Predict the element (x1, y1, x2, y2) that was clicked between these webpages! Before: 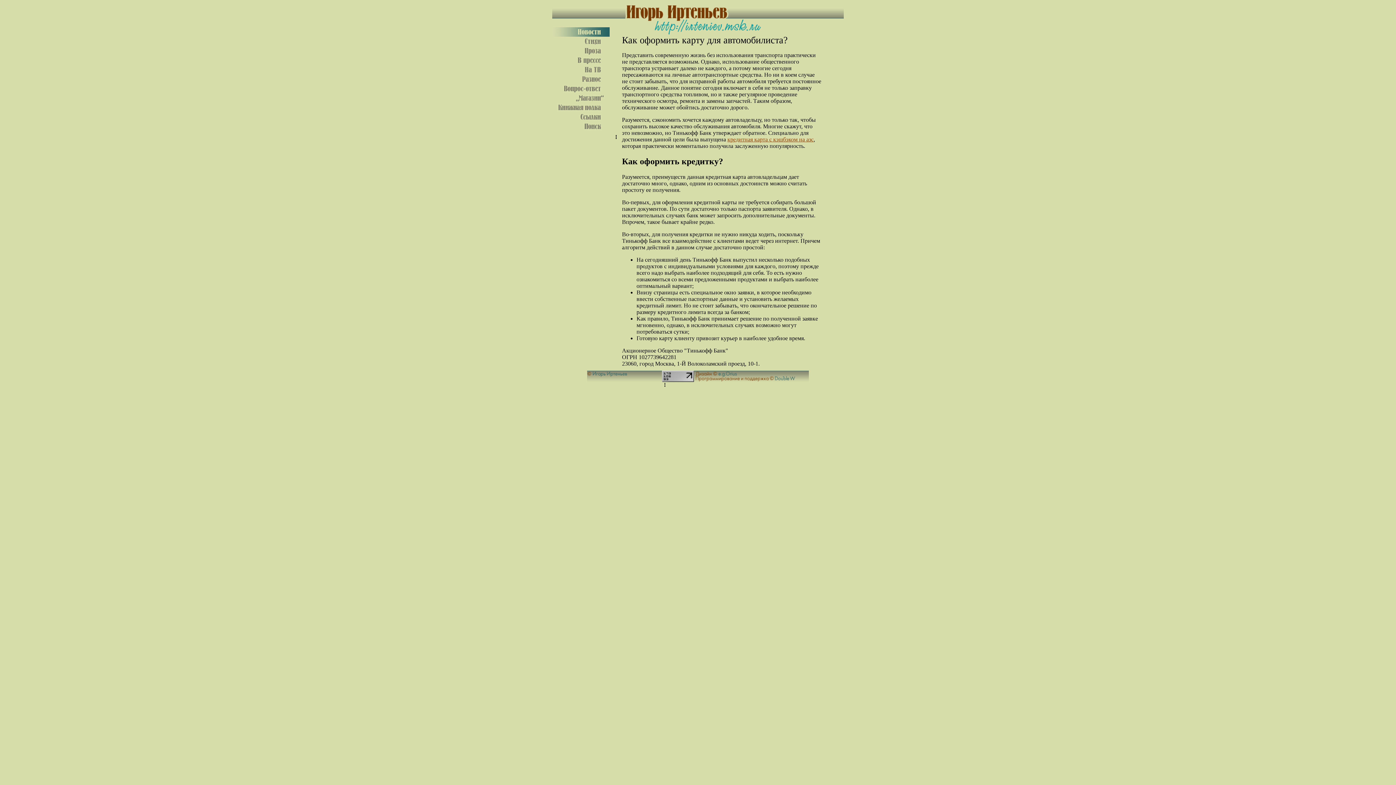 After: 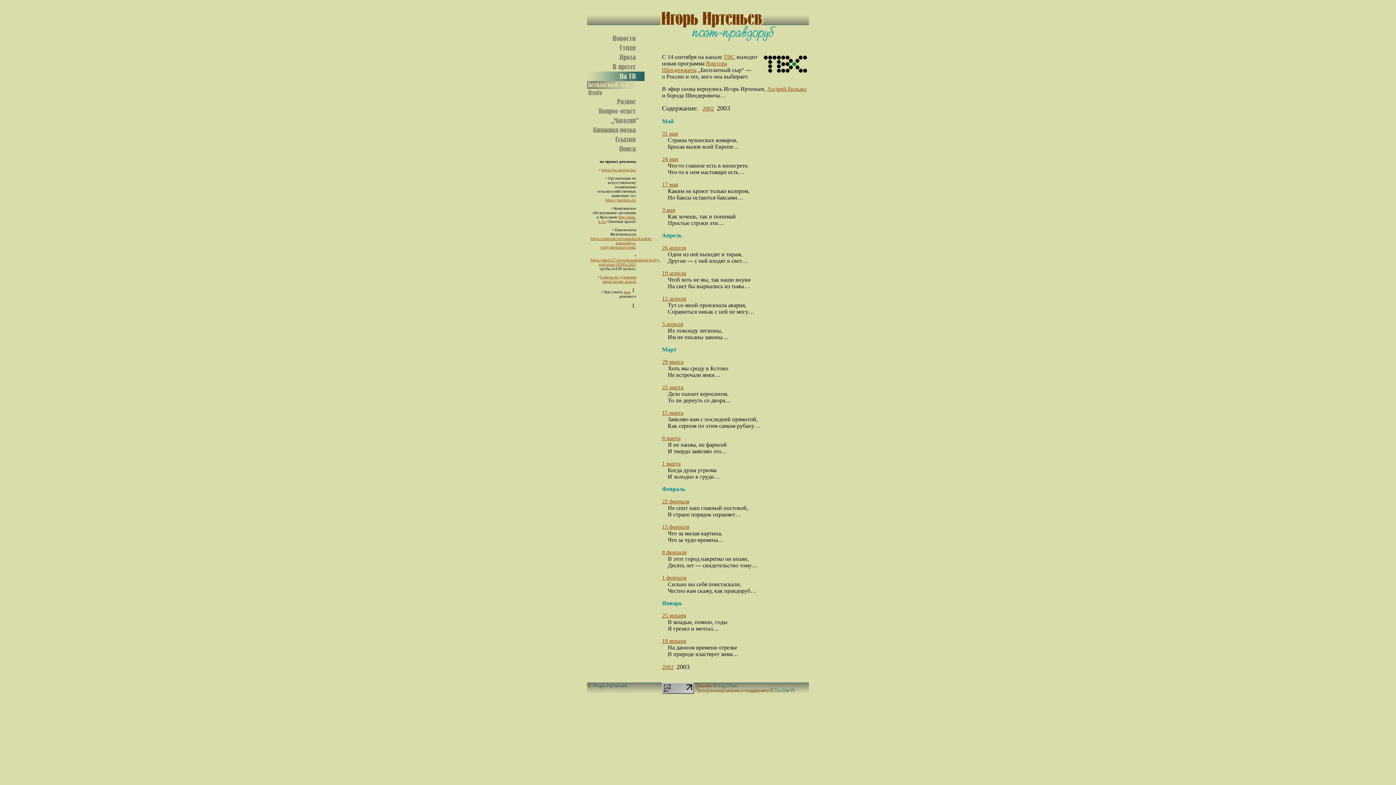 Action: bbox: (552, 69, 609, 75)